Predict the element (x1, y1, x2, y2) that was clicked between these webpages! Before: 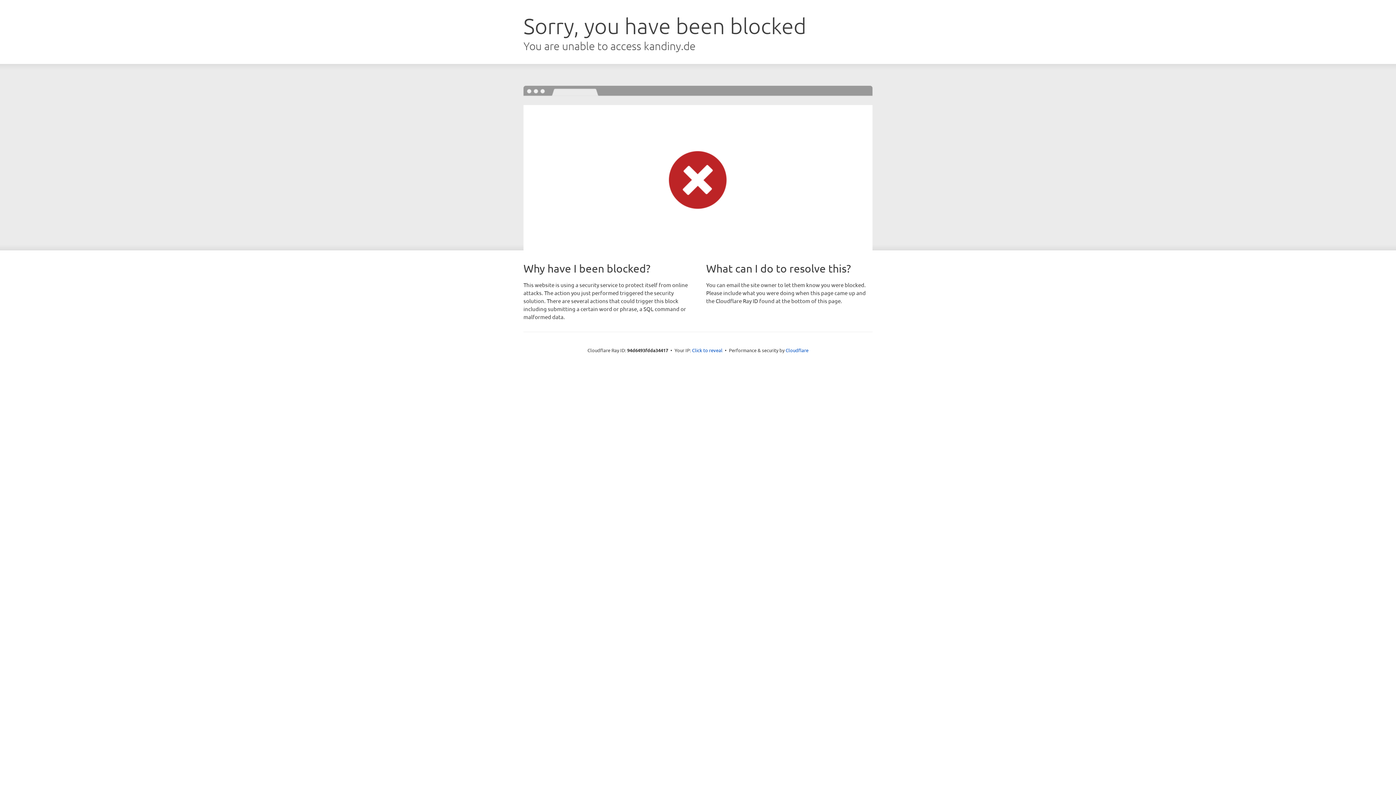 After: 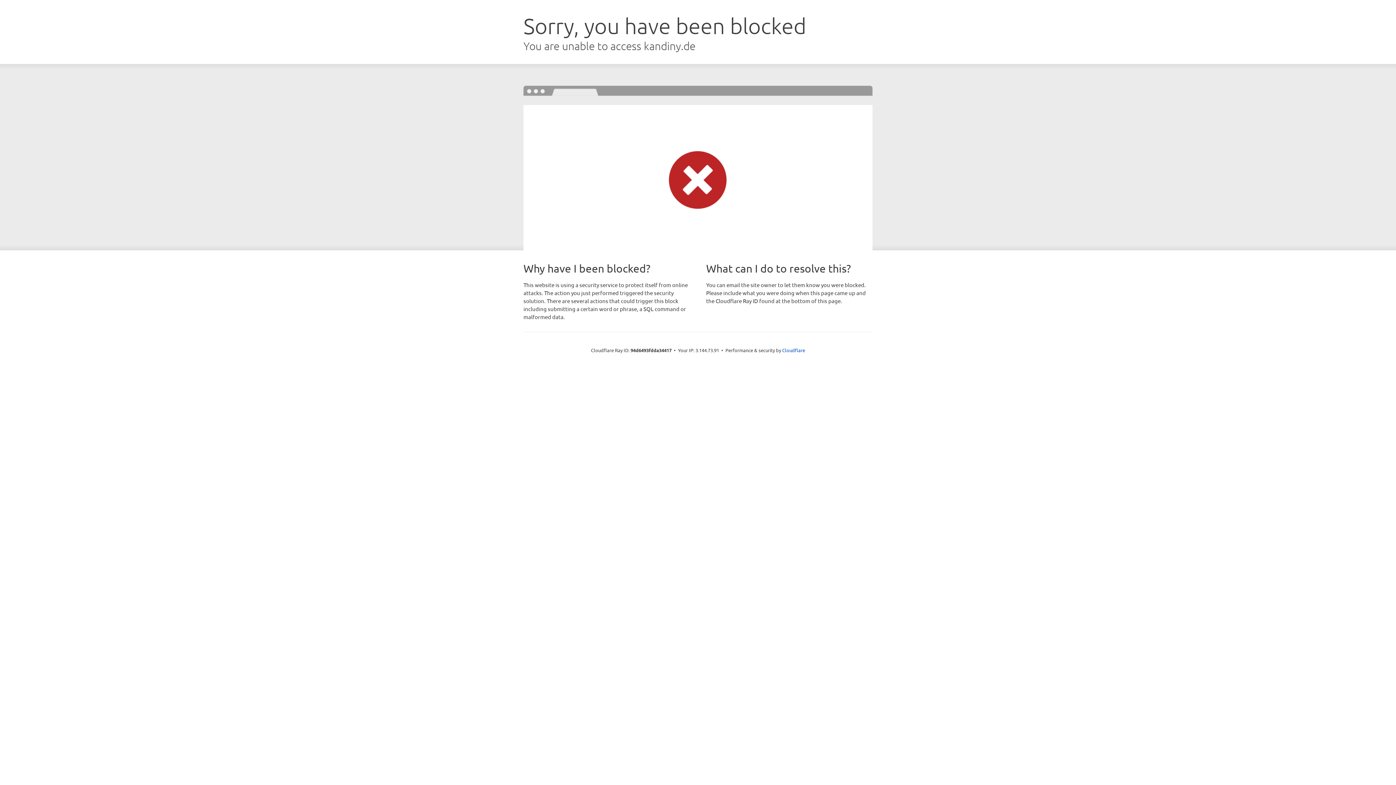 Action: label: Click to reveal bbox: (692, 346, 722, 353)